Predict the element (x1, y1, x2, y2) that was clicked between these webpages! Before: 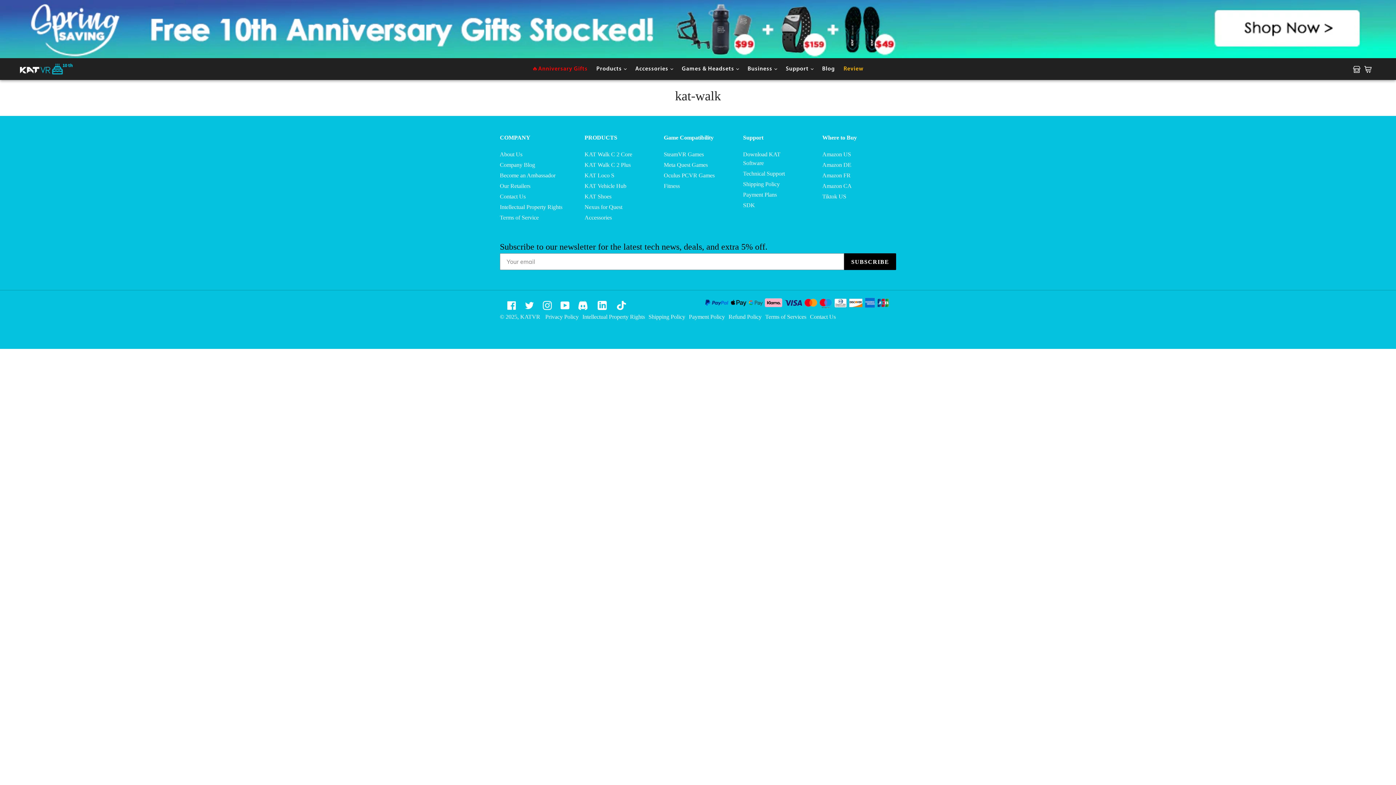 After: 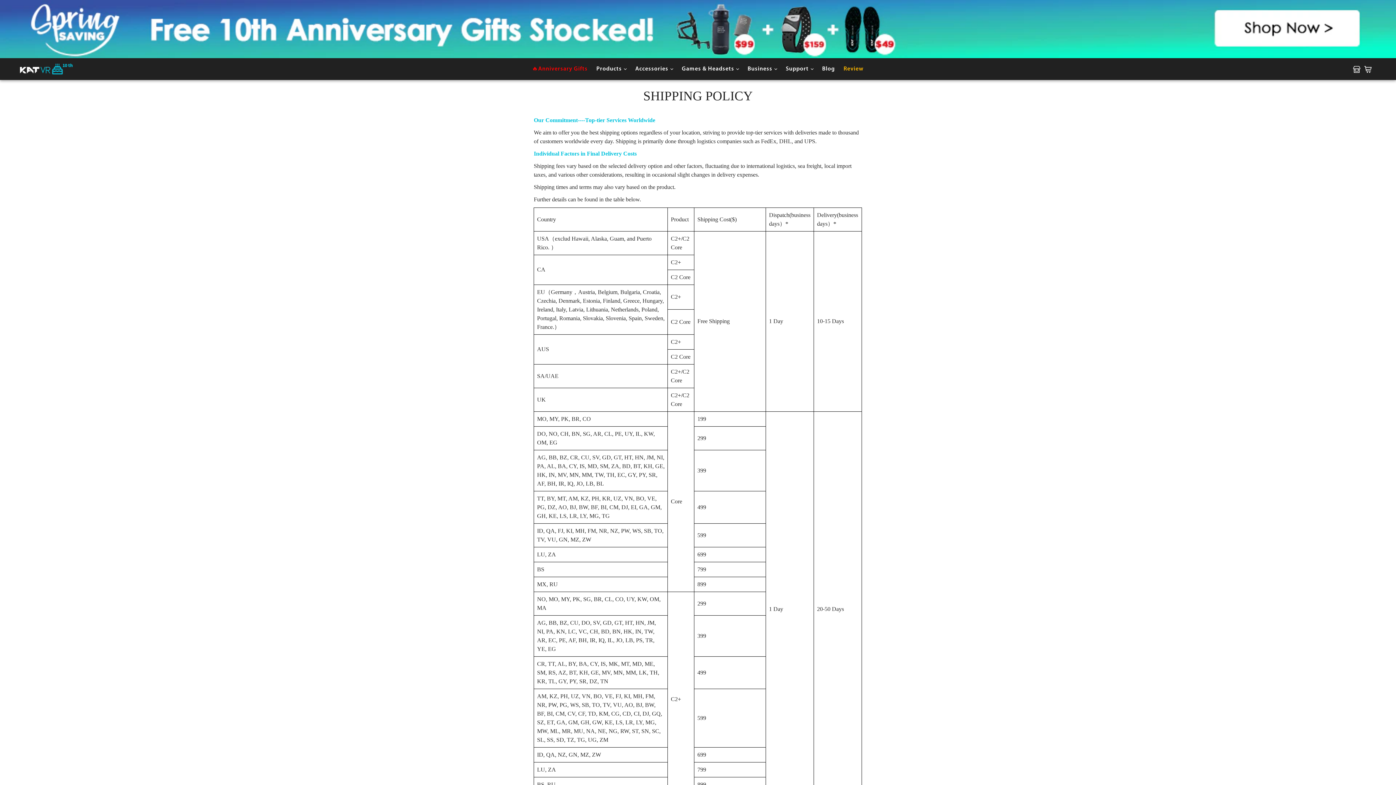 Action: label: Shipping Policy bbox: (648, 313, 685, 320)